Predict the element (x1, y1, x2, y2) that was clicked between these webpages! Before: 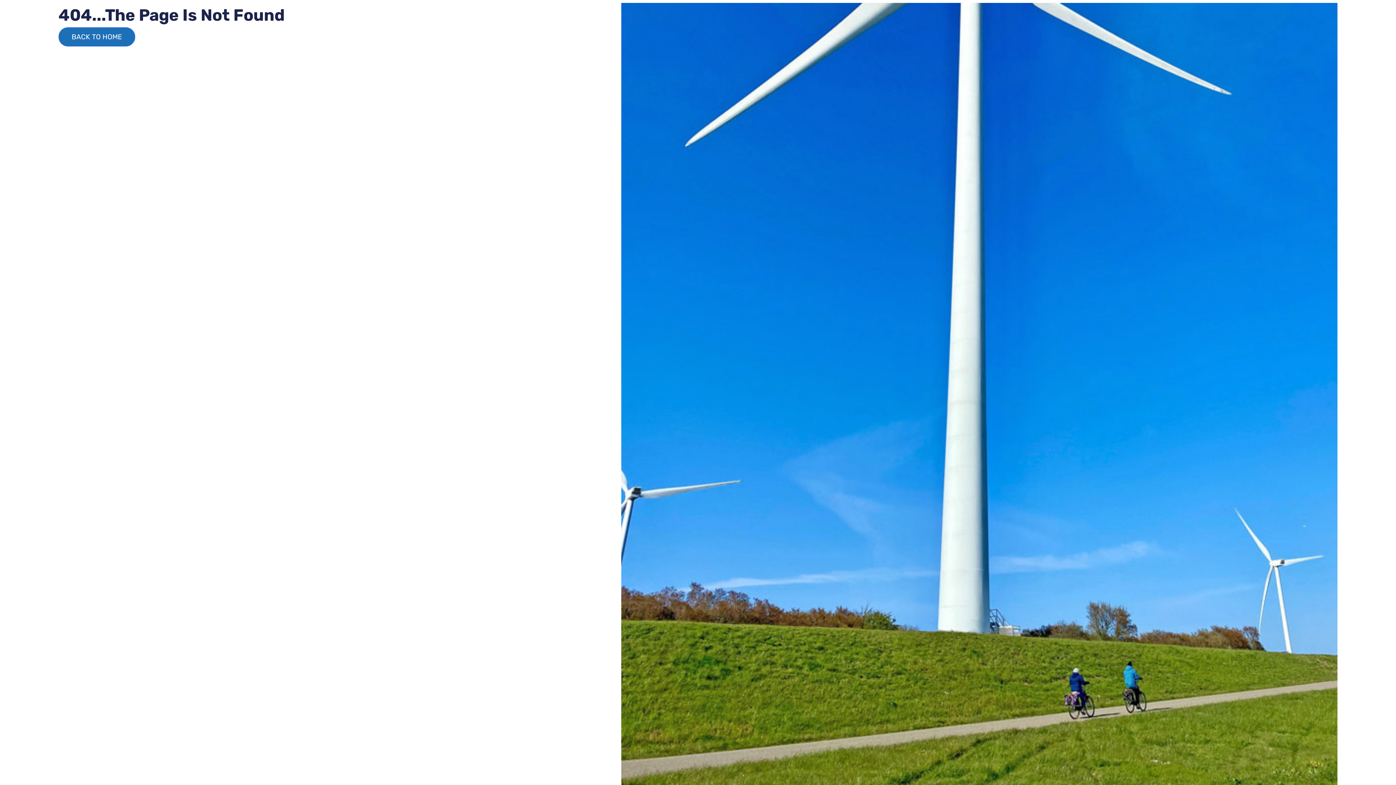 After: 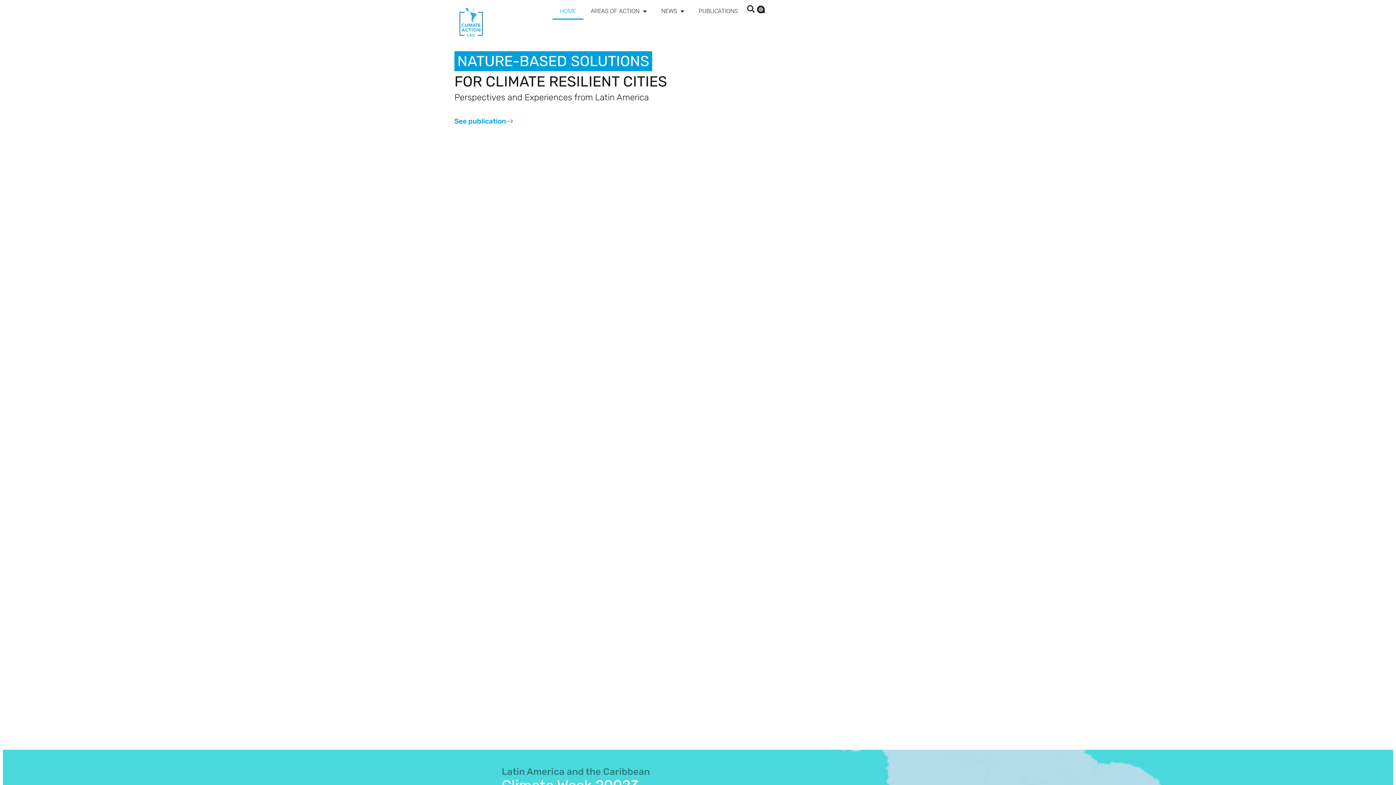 Action: label: BACK TO HOME bbox: (58, 27, 135, 46)